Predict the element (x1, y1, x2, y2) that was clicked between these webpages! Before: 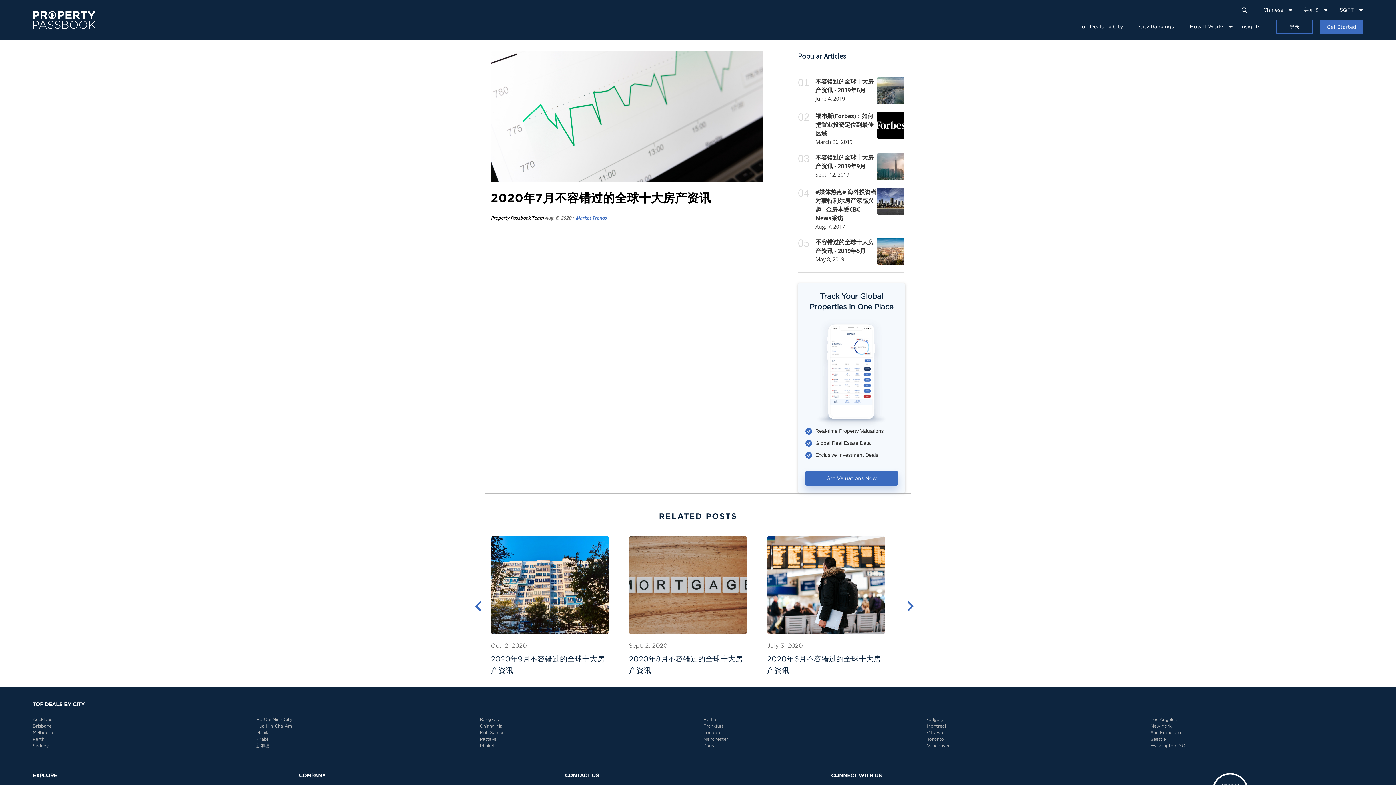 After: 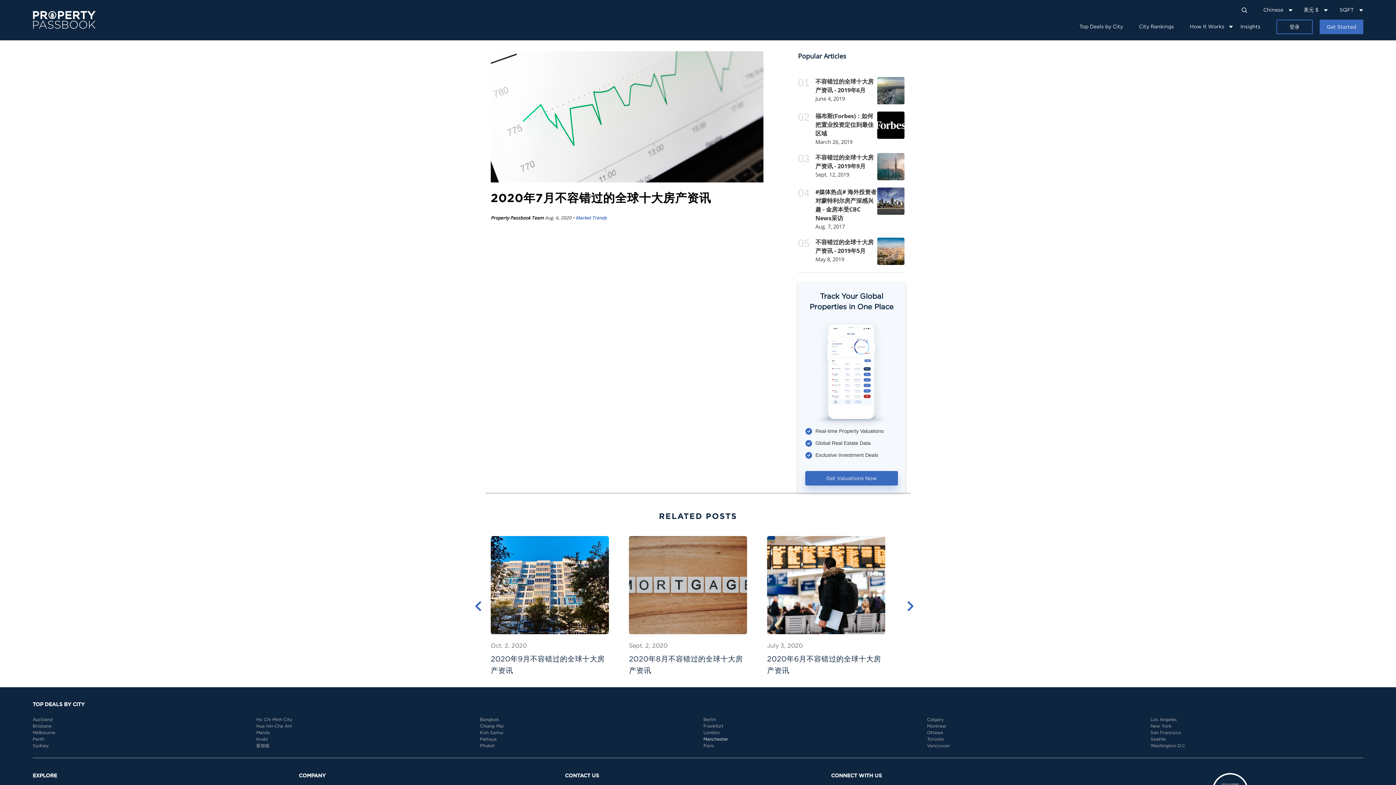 Action: label: Manchester bbox: (703, 736, 916, 742)